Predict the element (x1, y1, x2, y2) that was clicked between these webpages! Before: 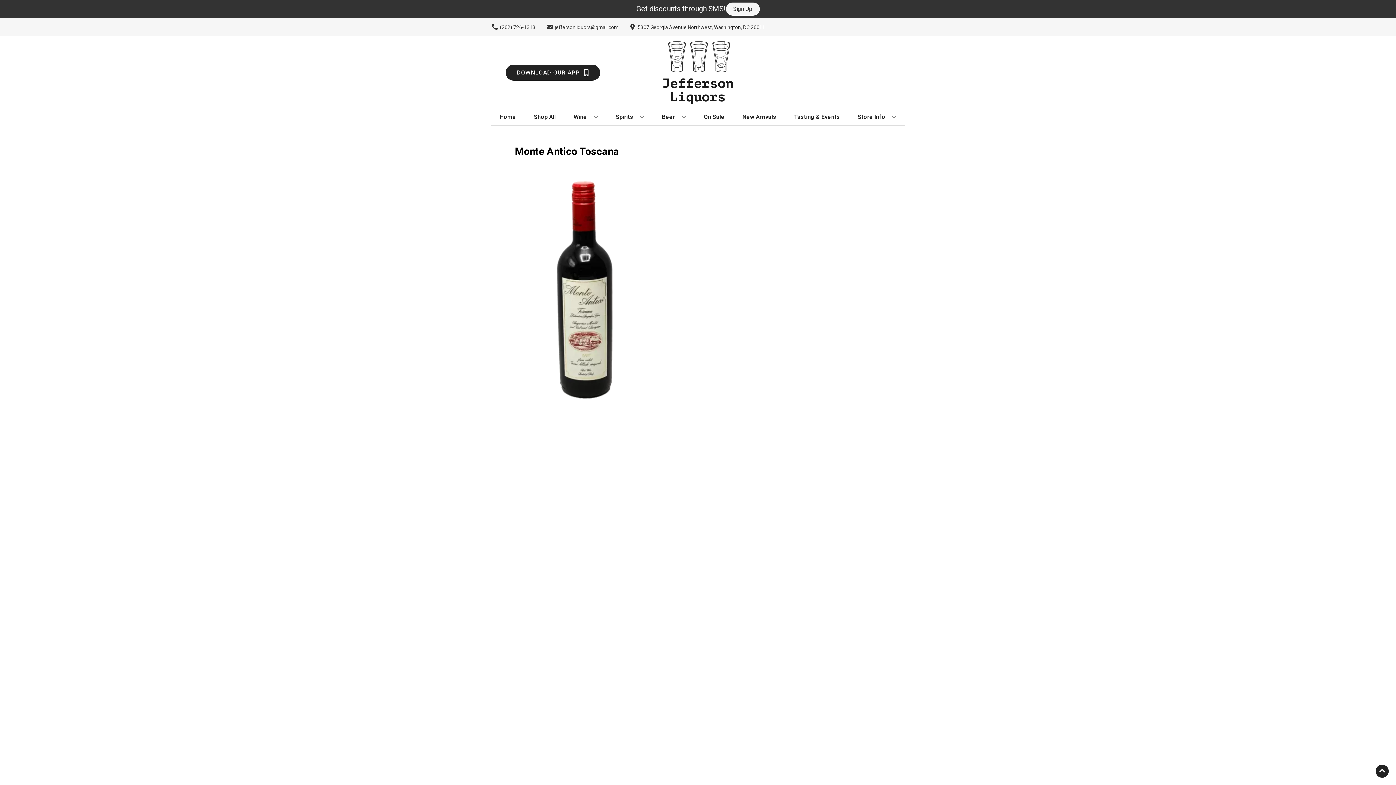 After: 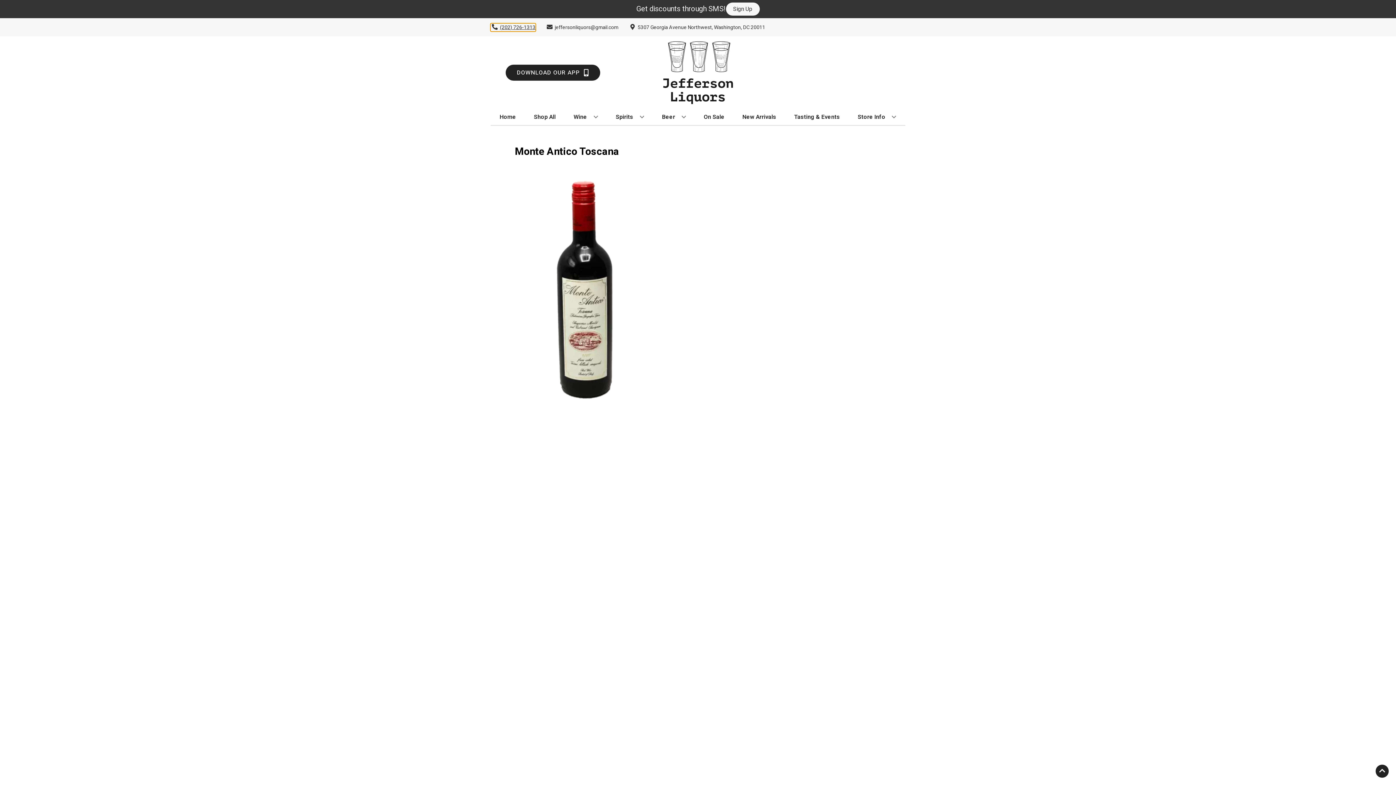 Action: bbox: (490, 23, 535, 31) label: Store number is (202) 726-1313 Clicking will open a link in a new tab